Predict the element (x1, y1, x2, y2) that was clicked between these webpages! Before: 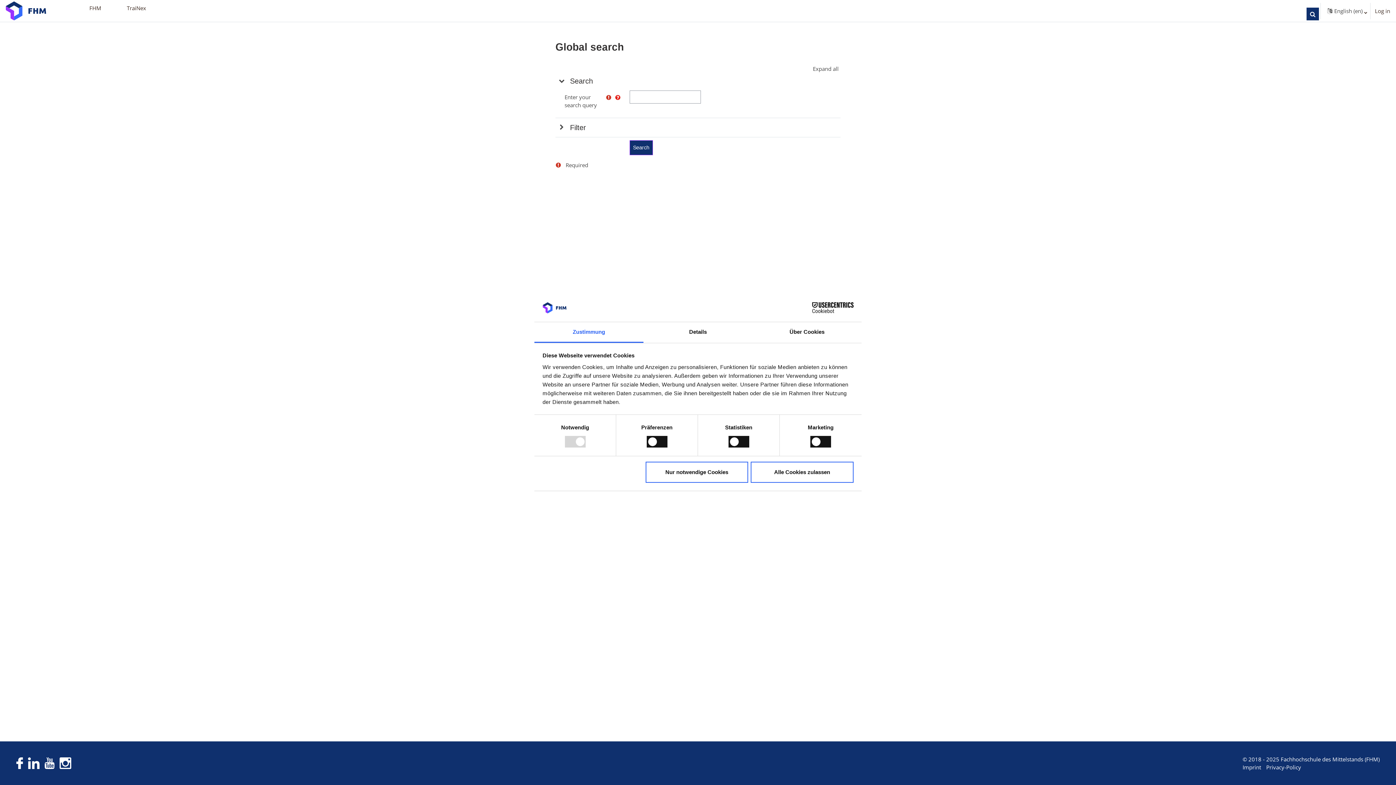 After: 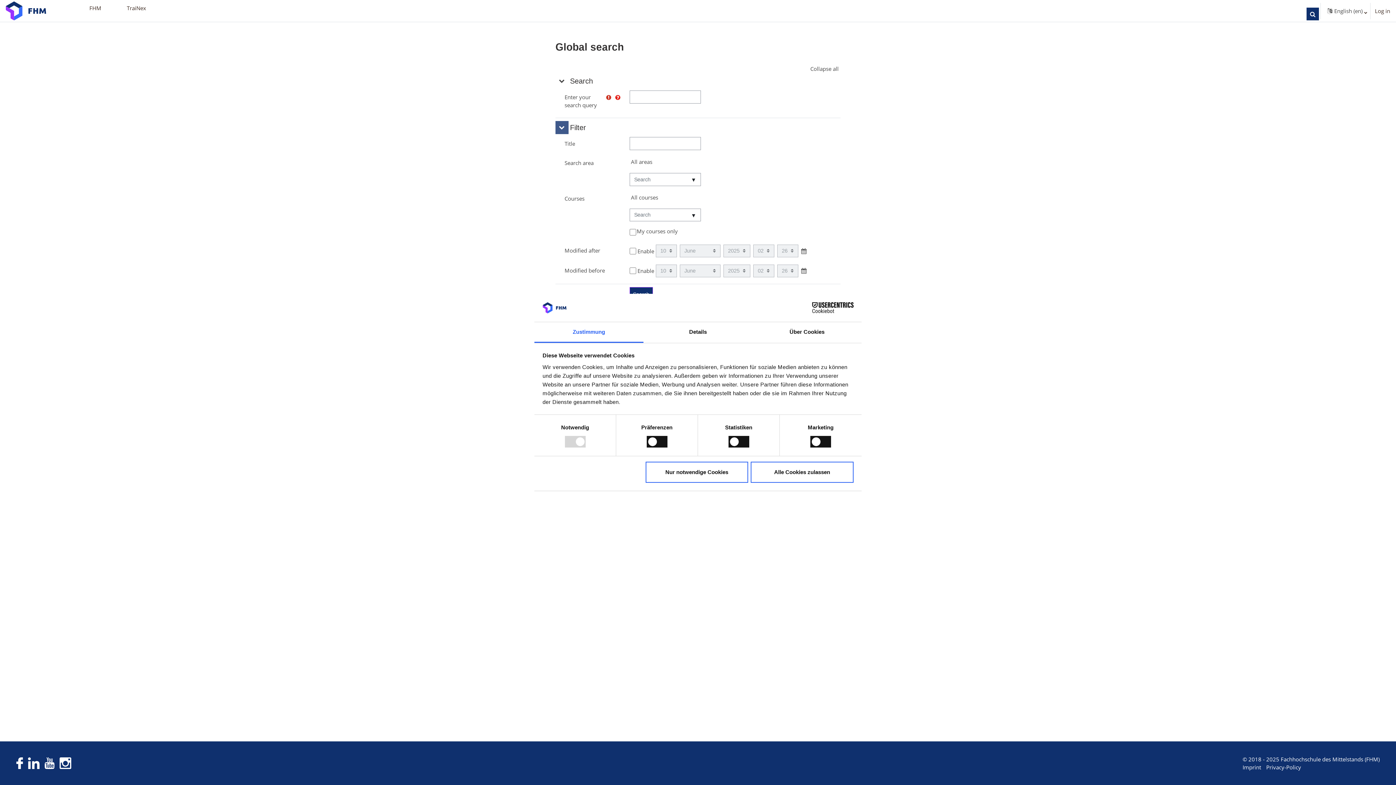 Action: bbox: (555, 121, 568, 134) label: Filter